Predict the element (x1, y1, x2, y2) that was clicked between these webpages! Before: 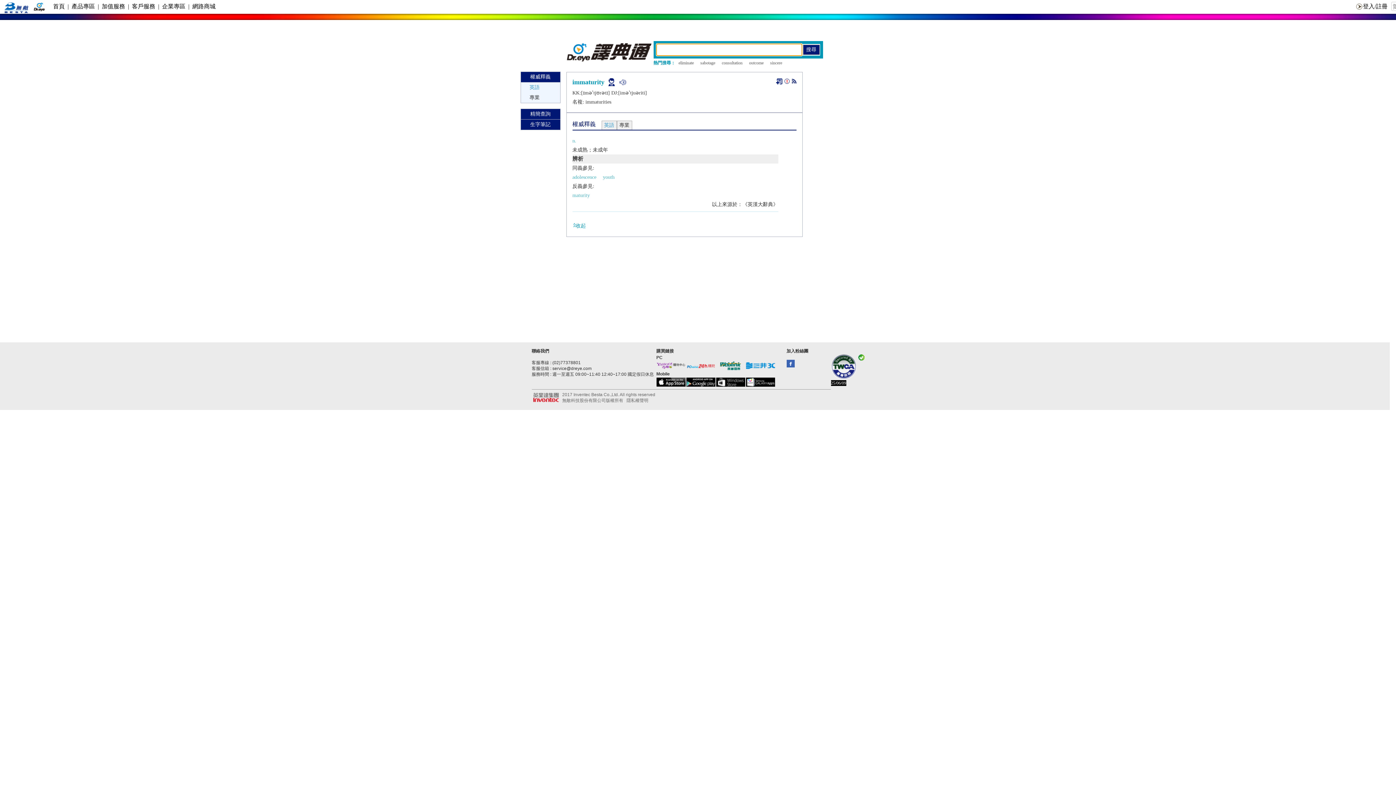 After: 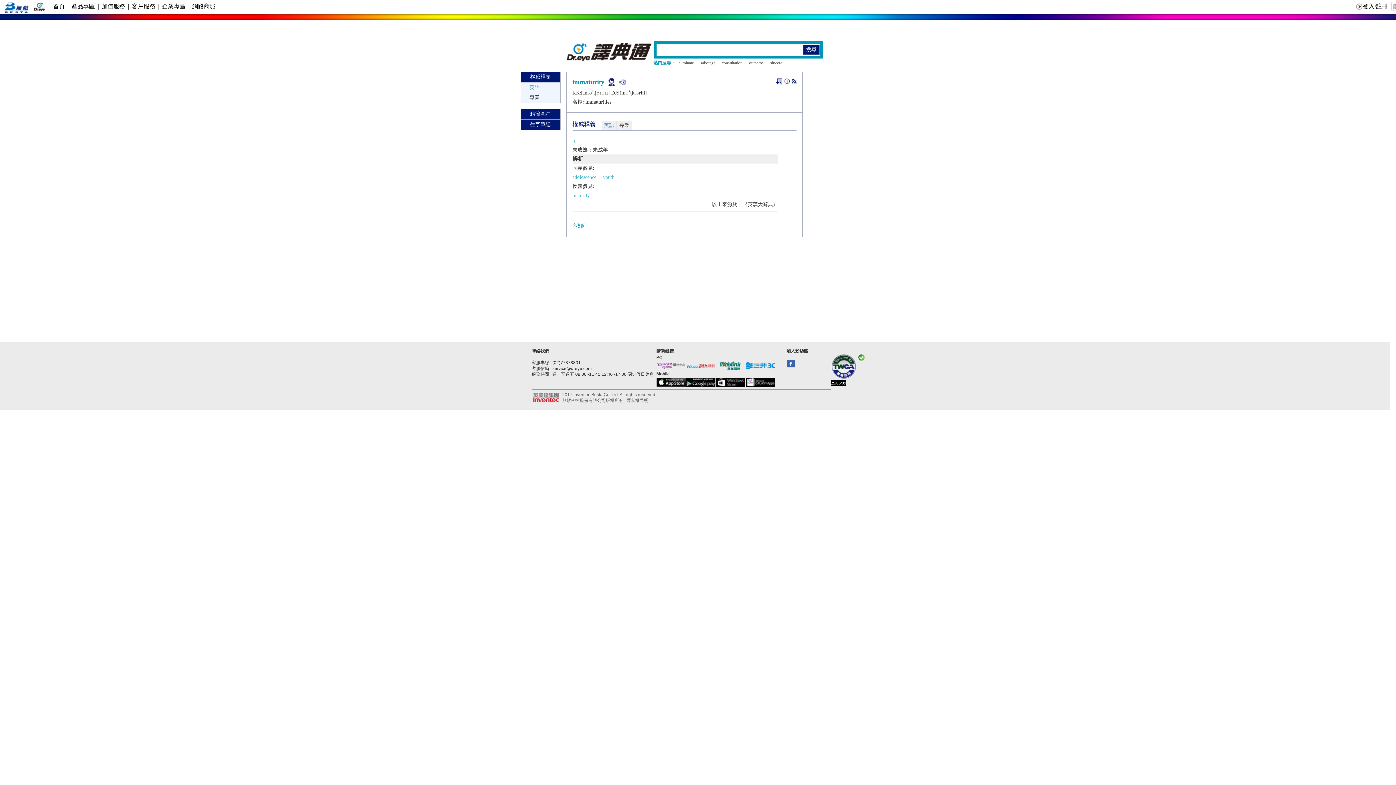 Action: bbox: (656, 366, 685, 371)